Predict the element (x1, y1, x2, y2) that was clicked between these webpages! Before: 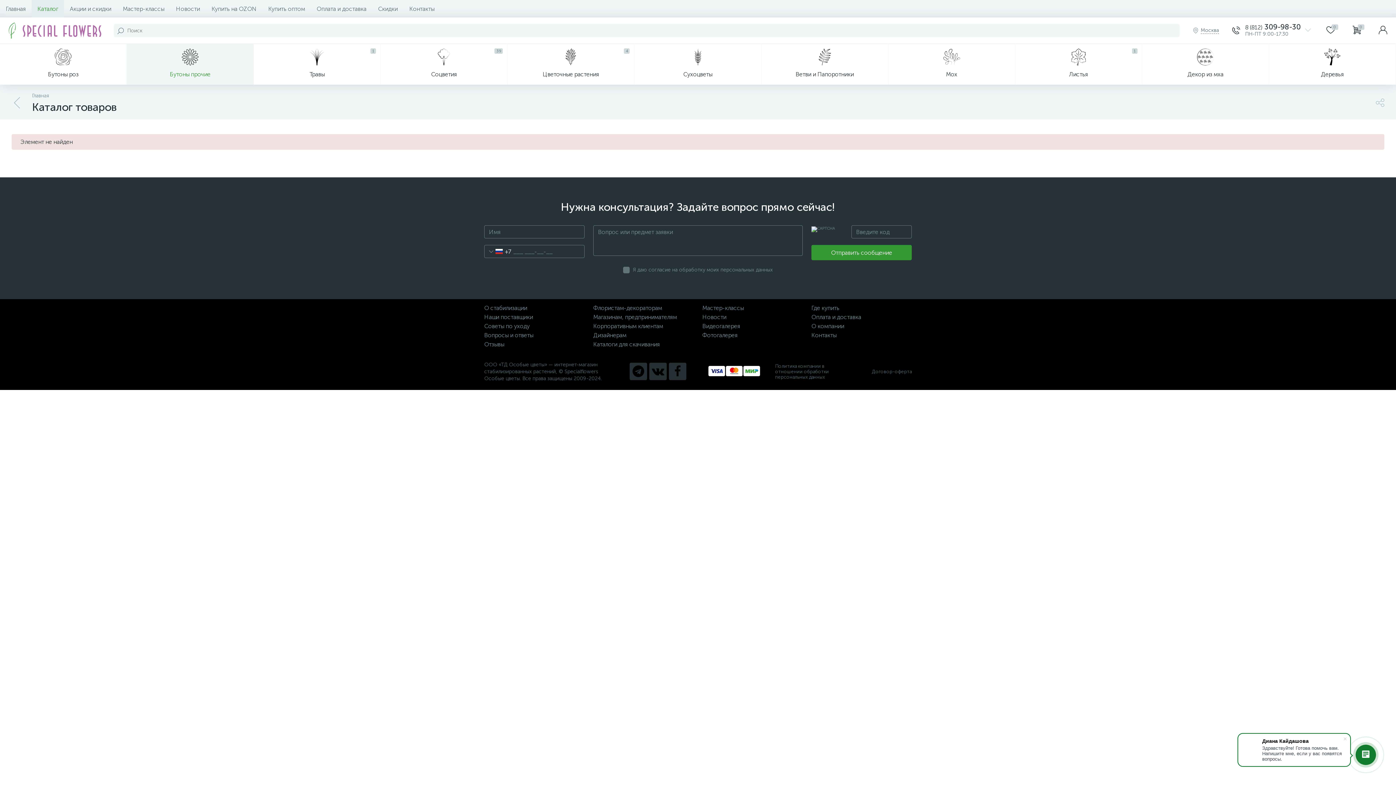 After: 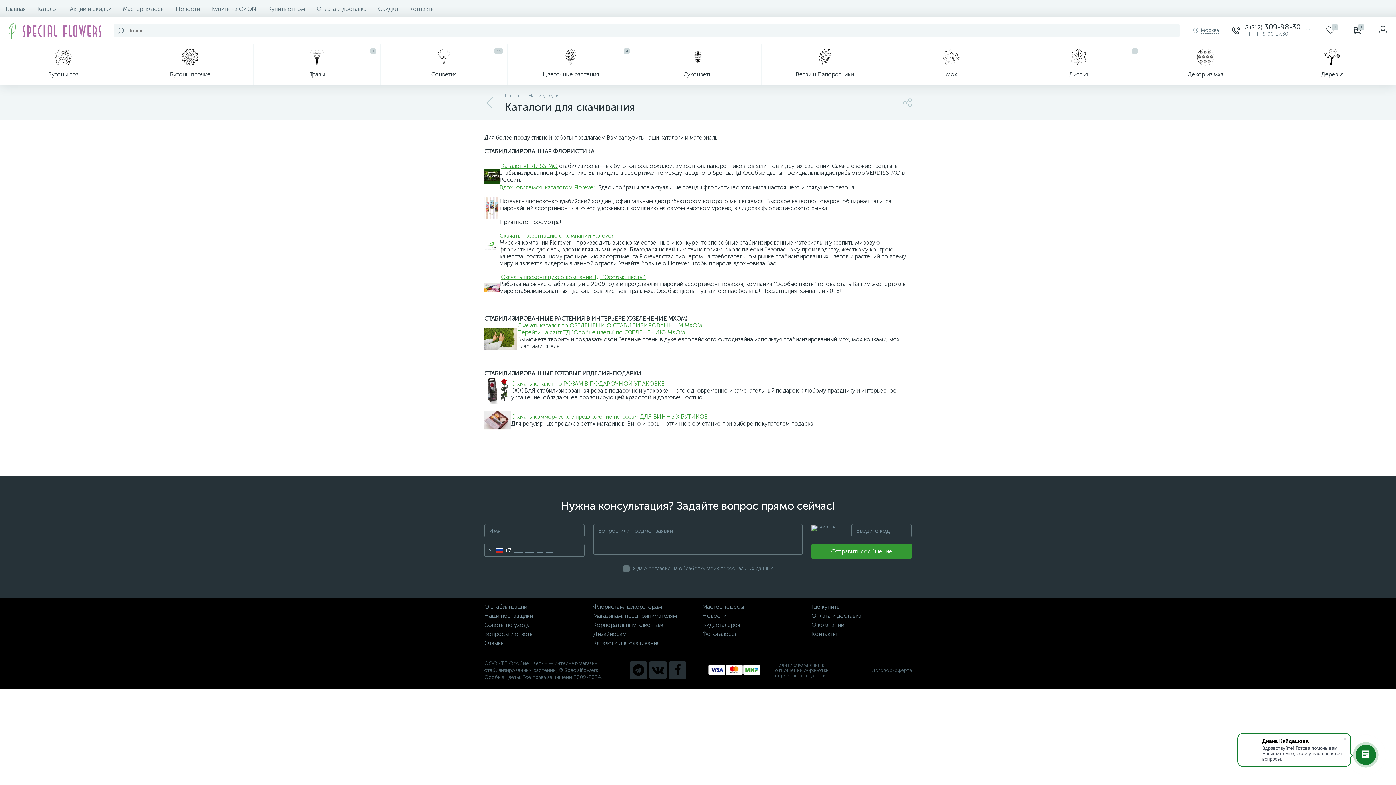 Action: bbox: (593, 341, 677, 348) label: Каталоги для скачивания